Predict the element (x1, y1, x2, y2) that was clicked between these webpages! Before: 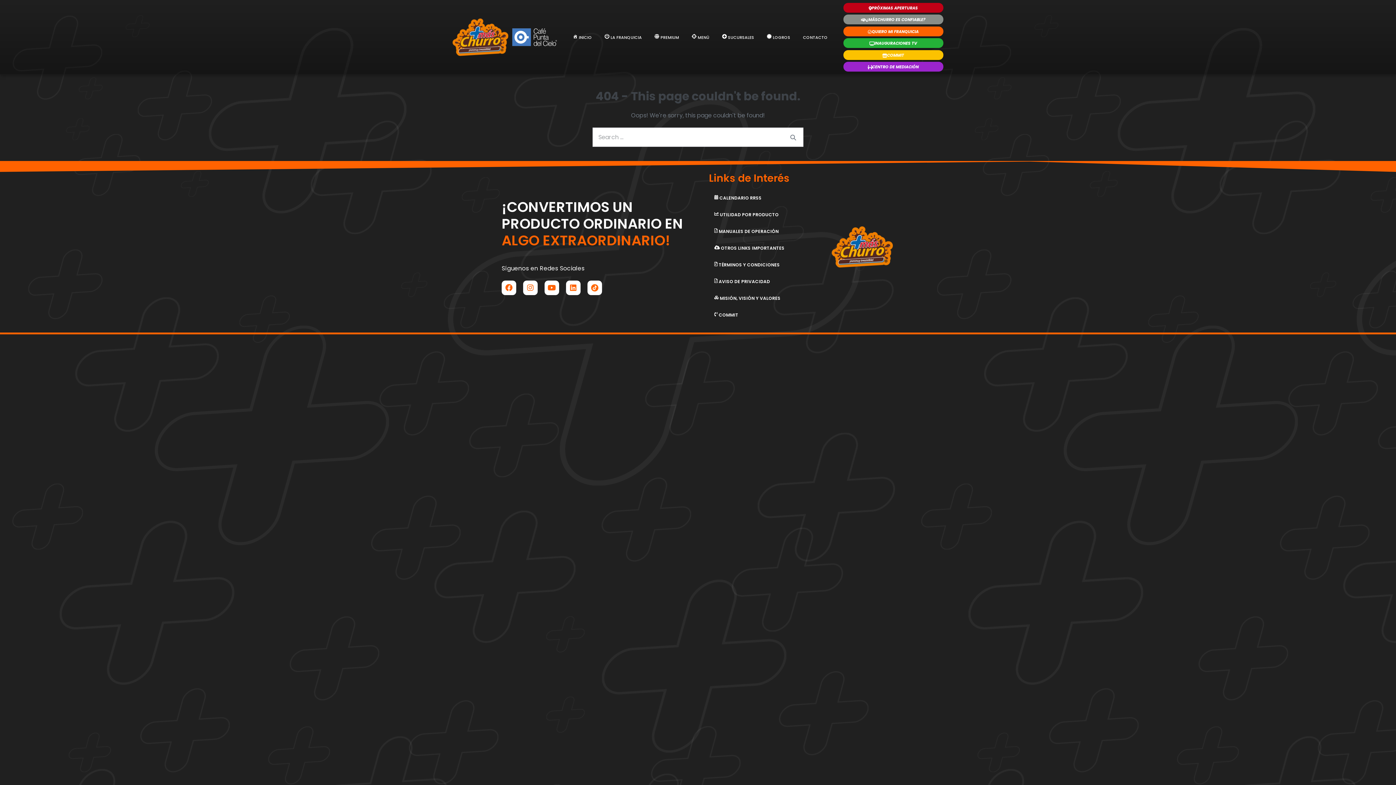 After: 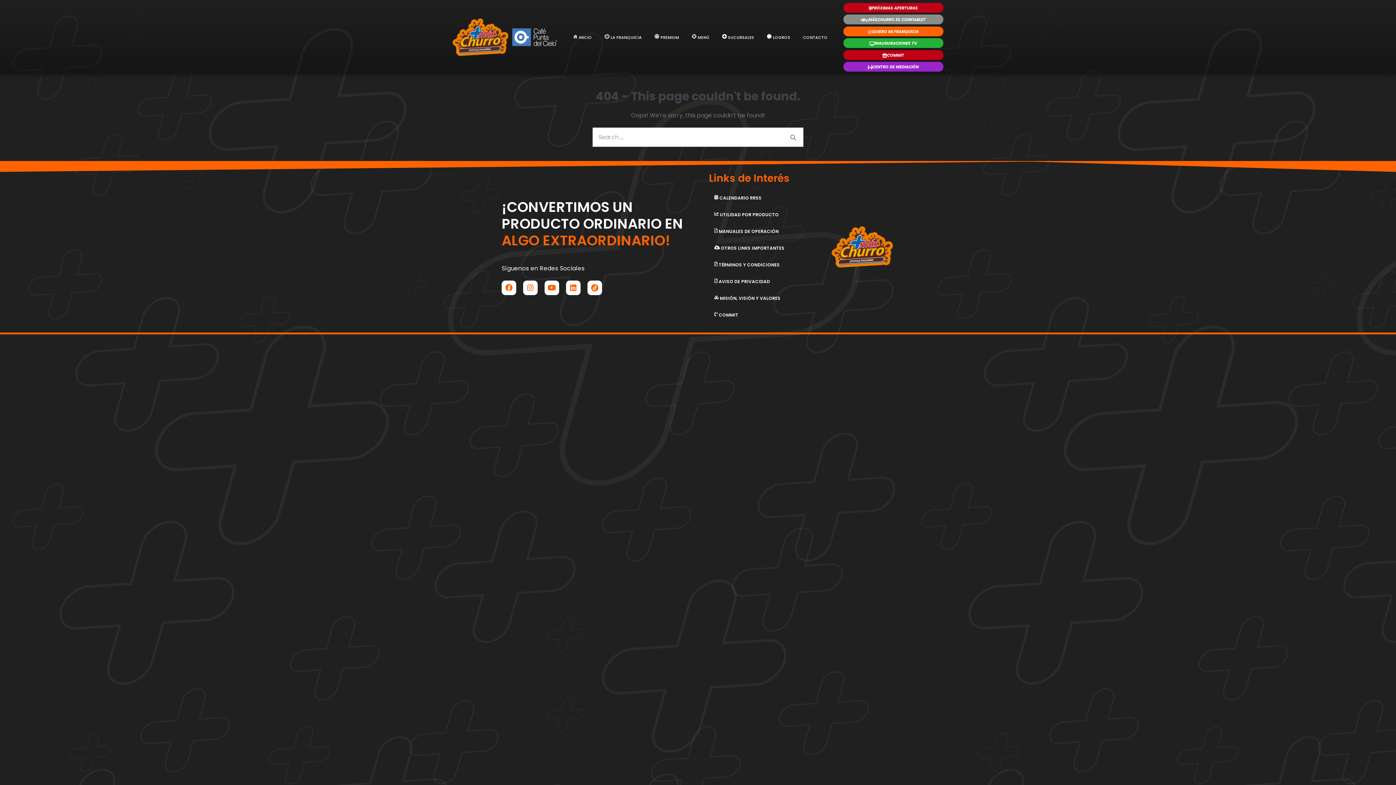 Action: label: COMMIT bbox: (882, 53, 904, 57)